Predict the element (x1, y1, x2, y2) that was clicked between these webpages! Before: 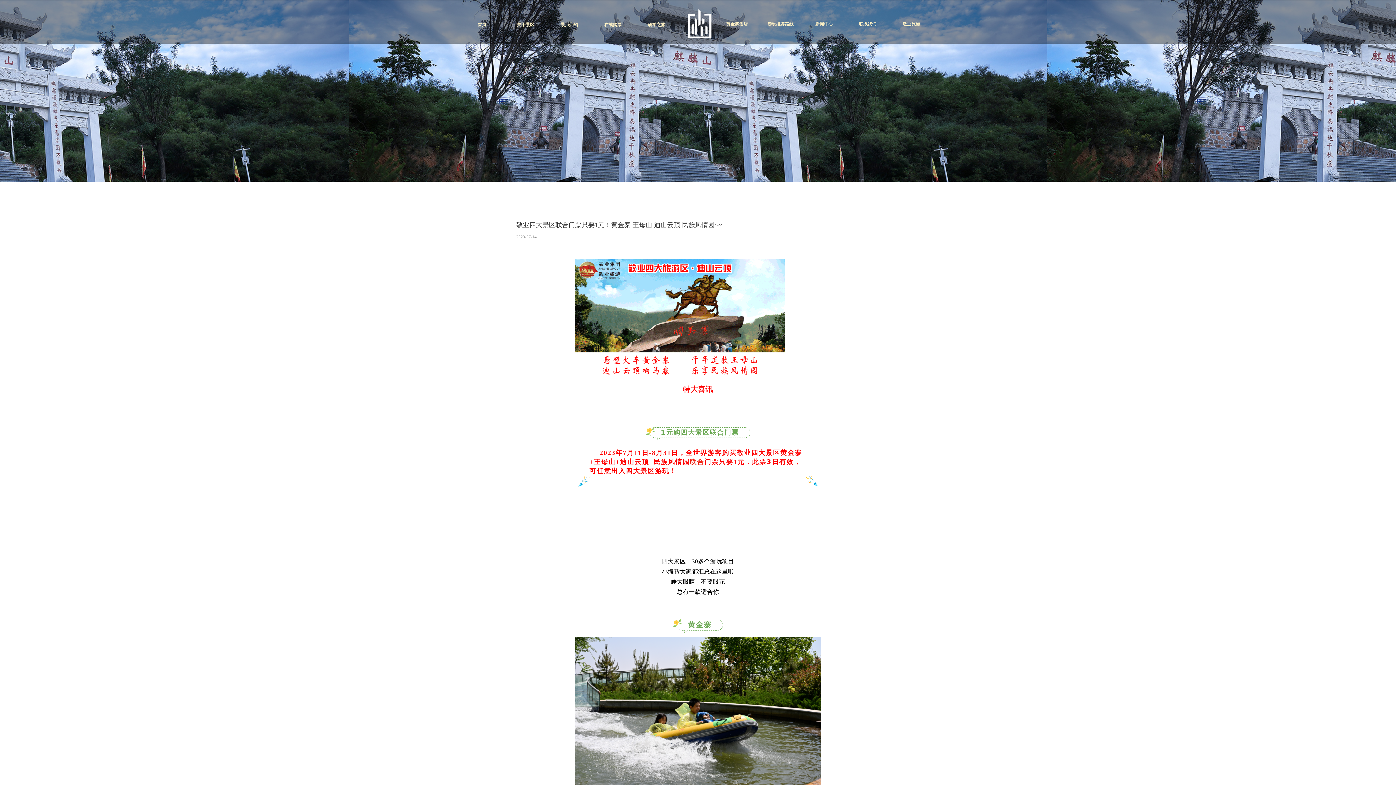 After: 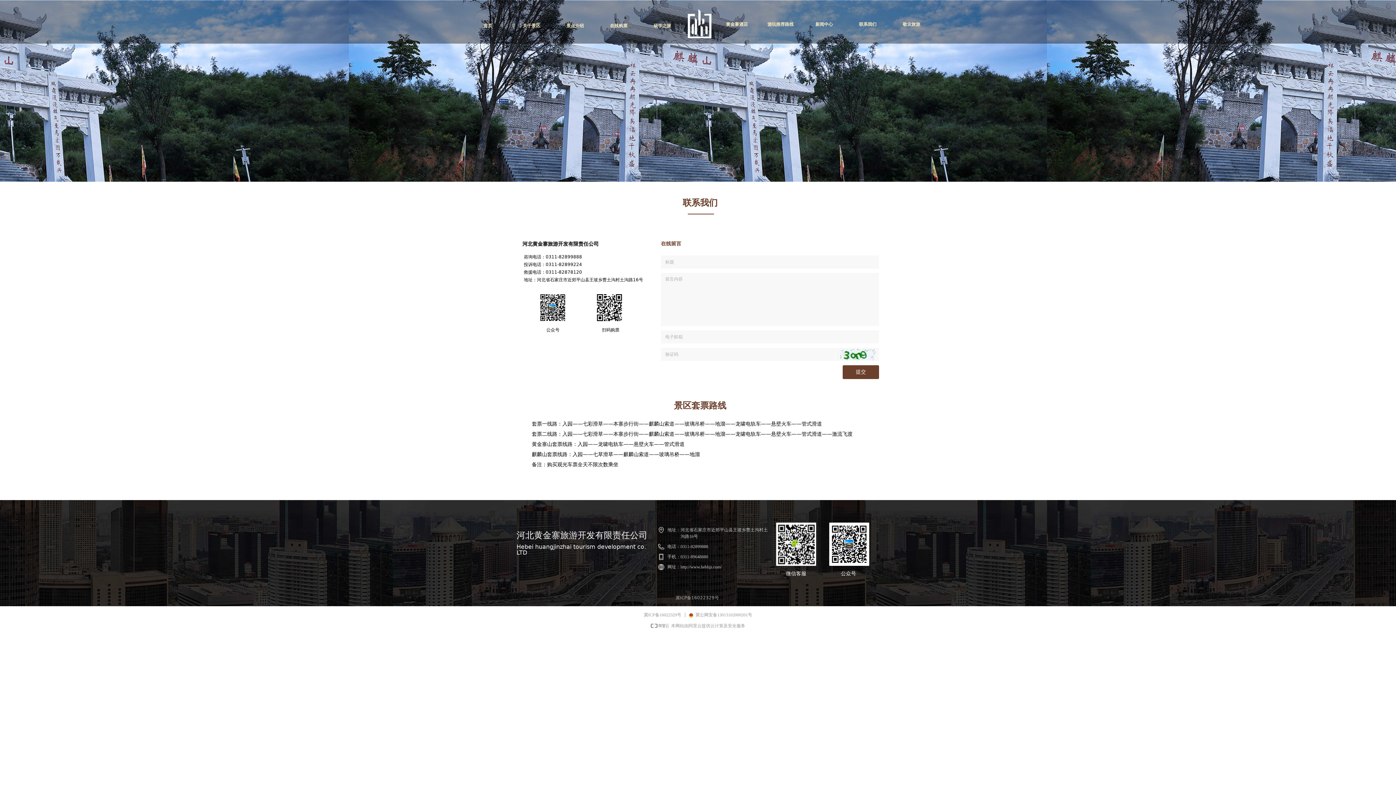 Action: bbox: (846, 11, 889, 36) label: 联系我们